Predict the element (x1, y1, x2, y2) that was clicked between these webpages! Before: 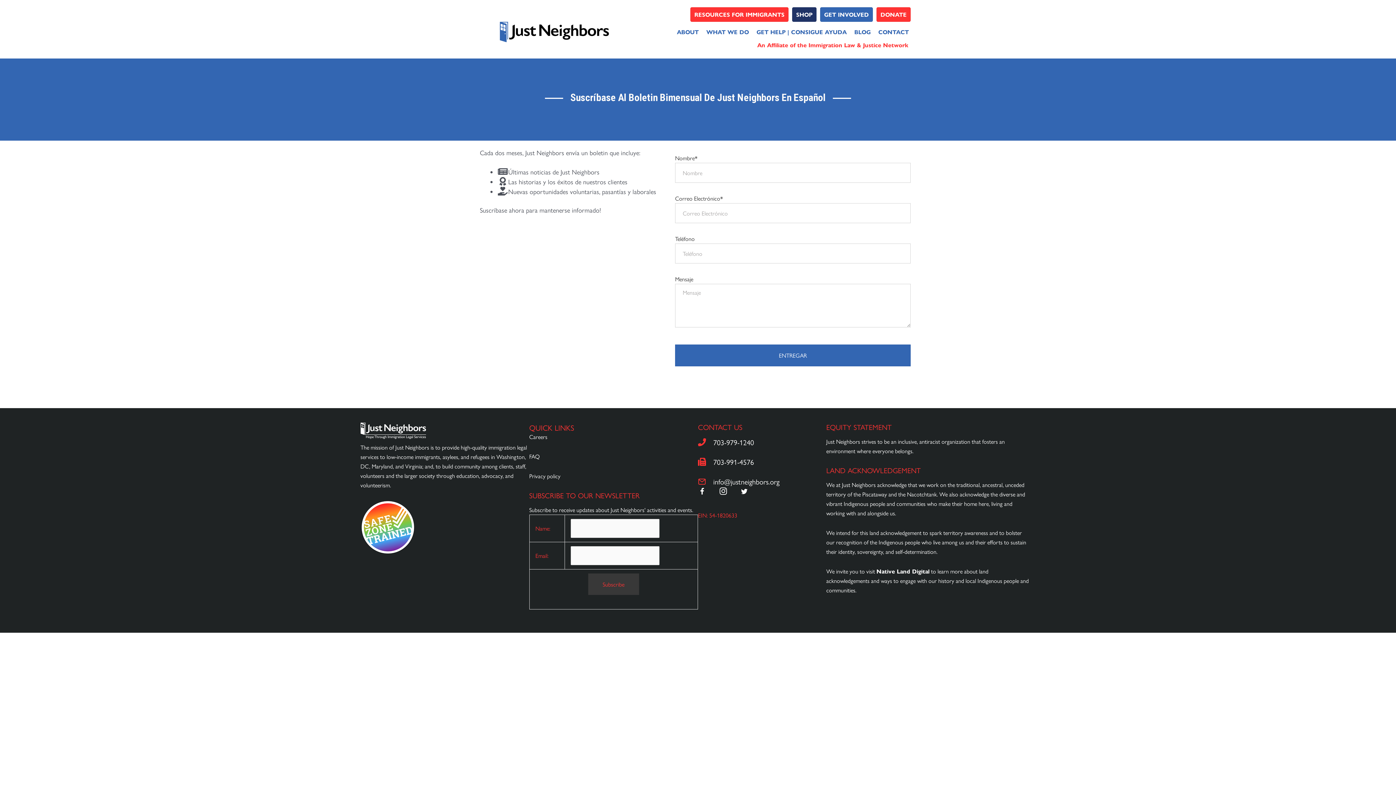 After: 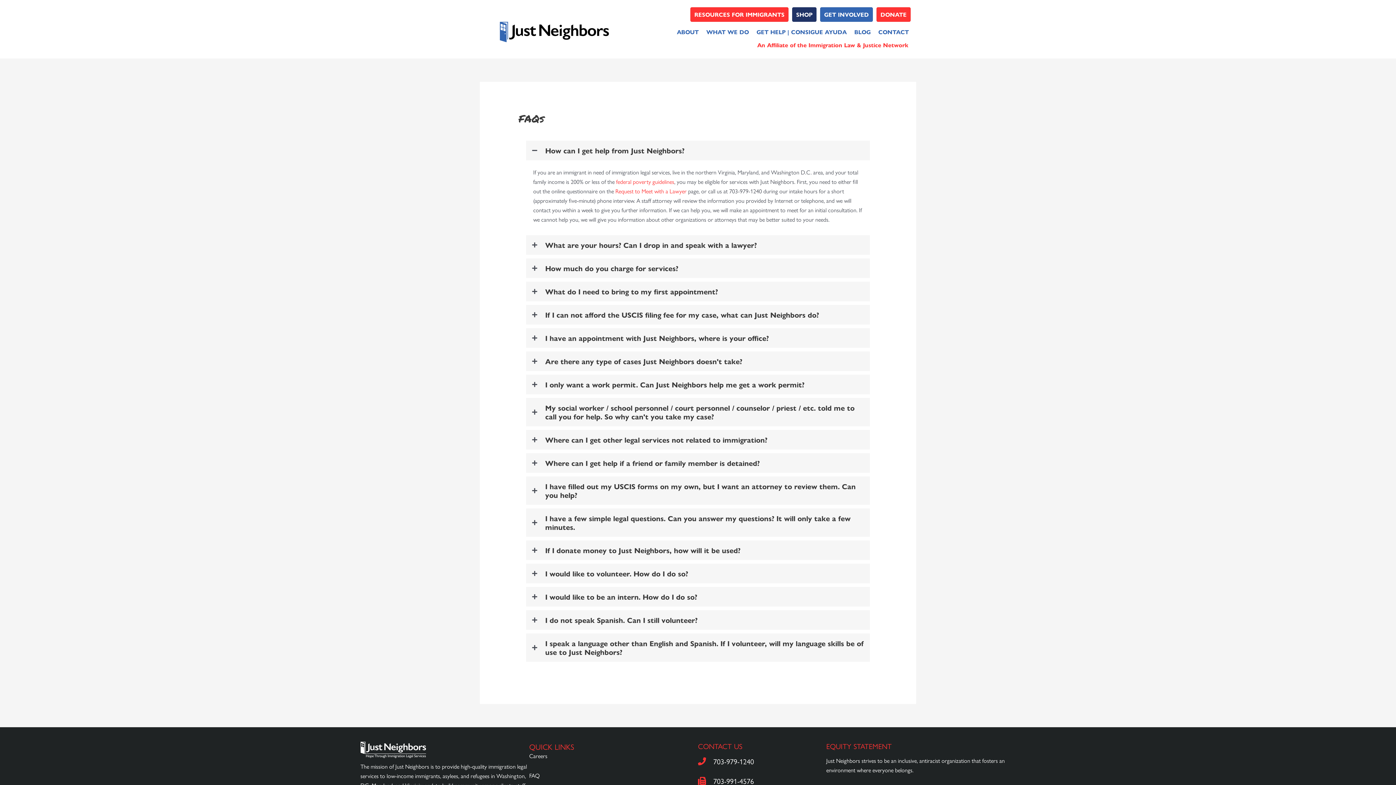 Action: bbox: (529, 452, 539, 460) label: FAQ